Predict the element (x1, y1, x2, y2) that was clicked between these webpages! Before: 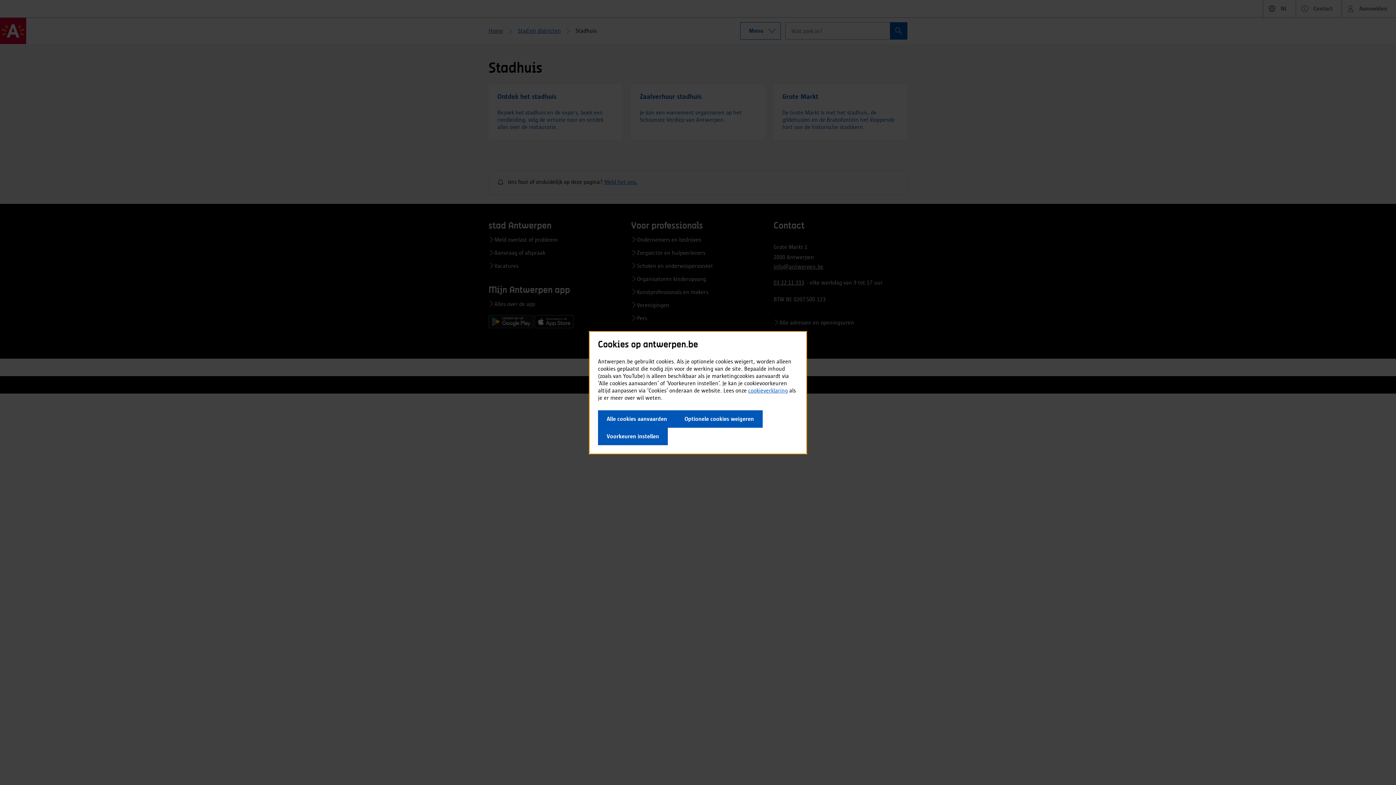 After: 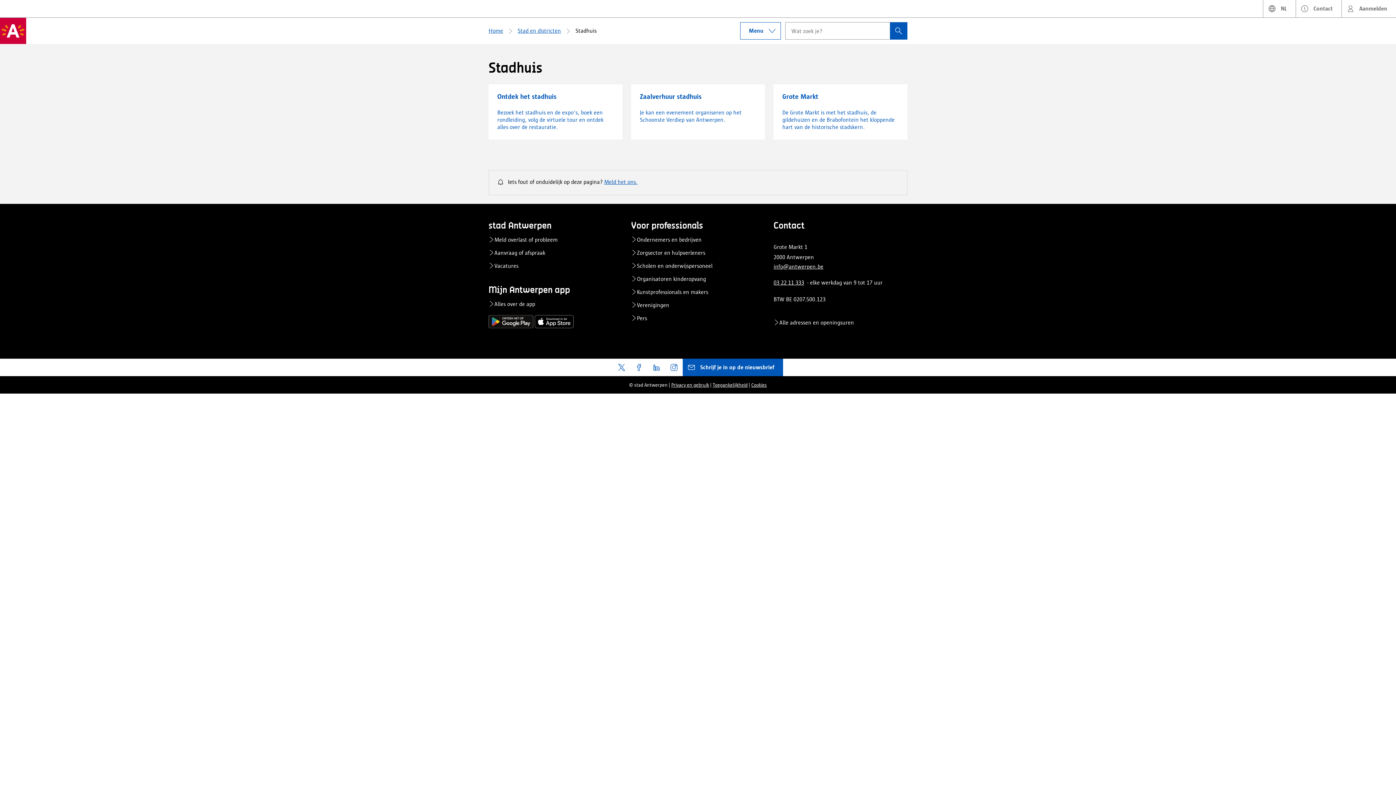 Action: label: Optionele cookies weigeren bbox: (676, 410, 762, 427)